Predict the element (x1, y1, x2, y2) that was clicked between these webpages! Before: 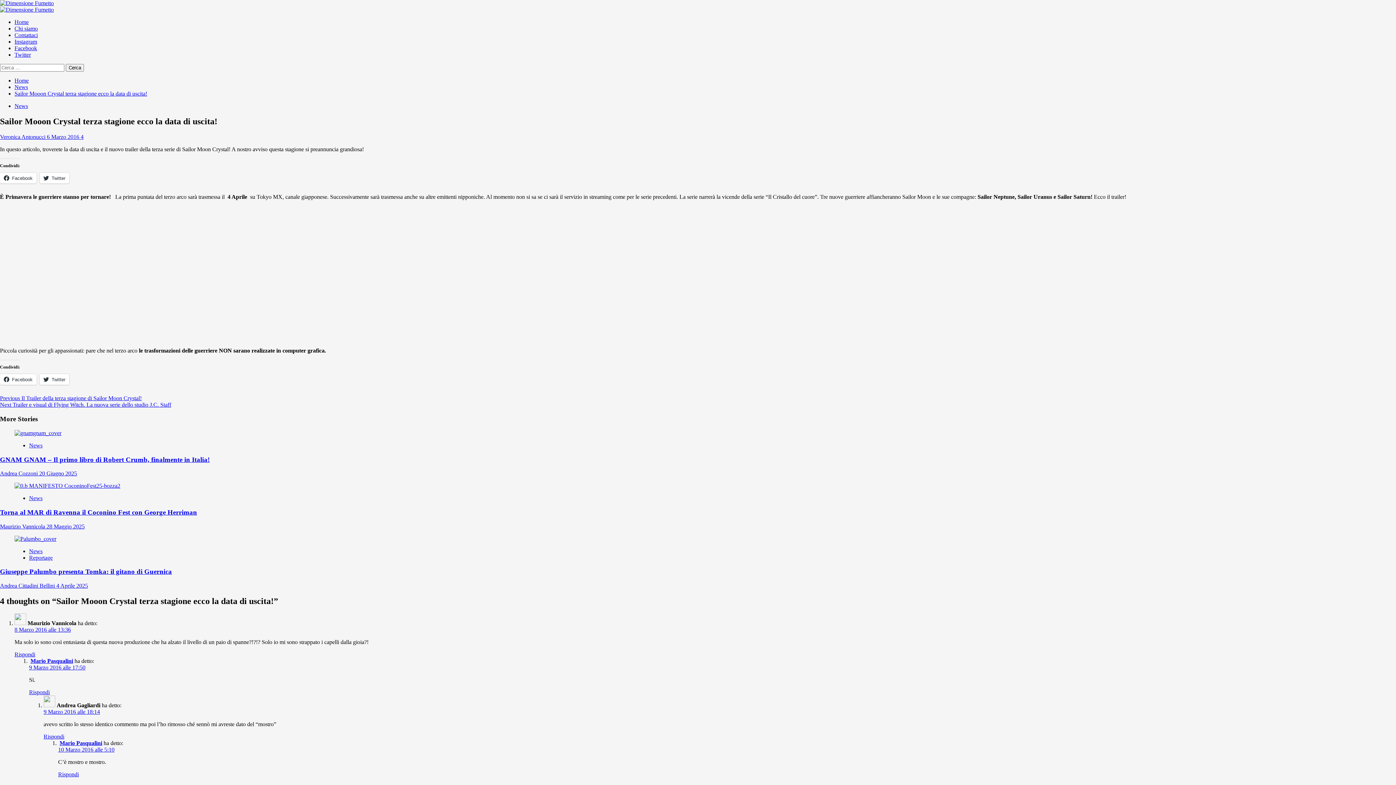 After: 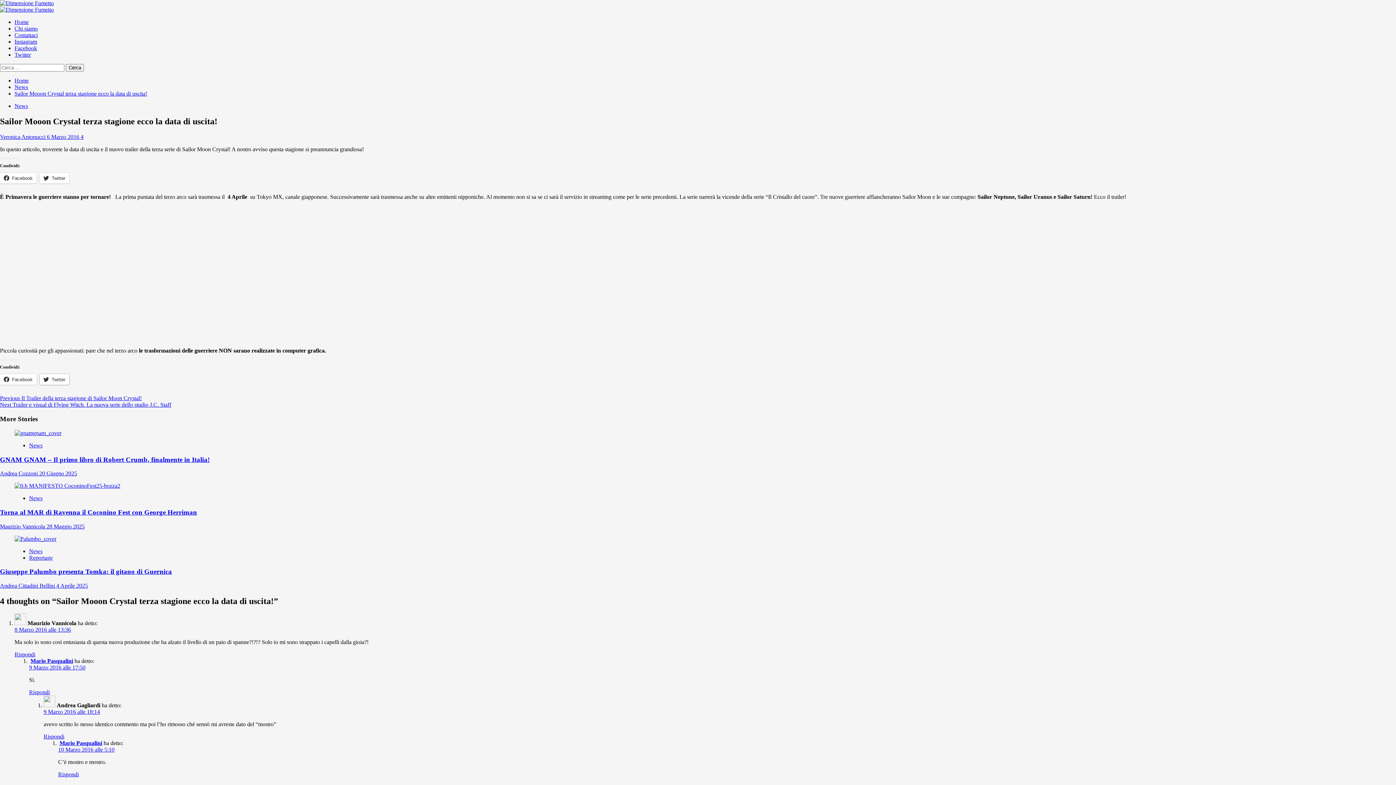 Action: label: Twitter bbox: (39, 374, 69, 385)